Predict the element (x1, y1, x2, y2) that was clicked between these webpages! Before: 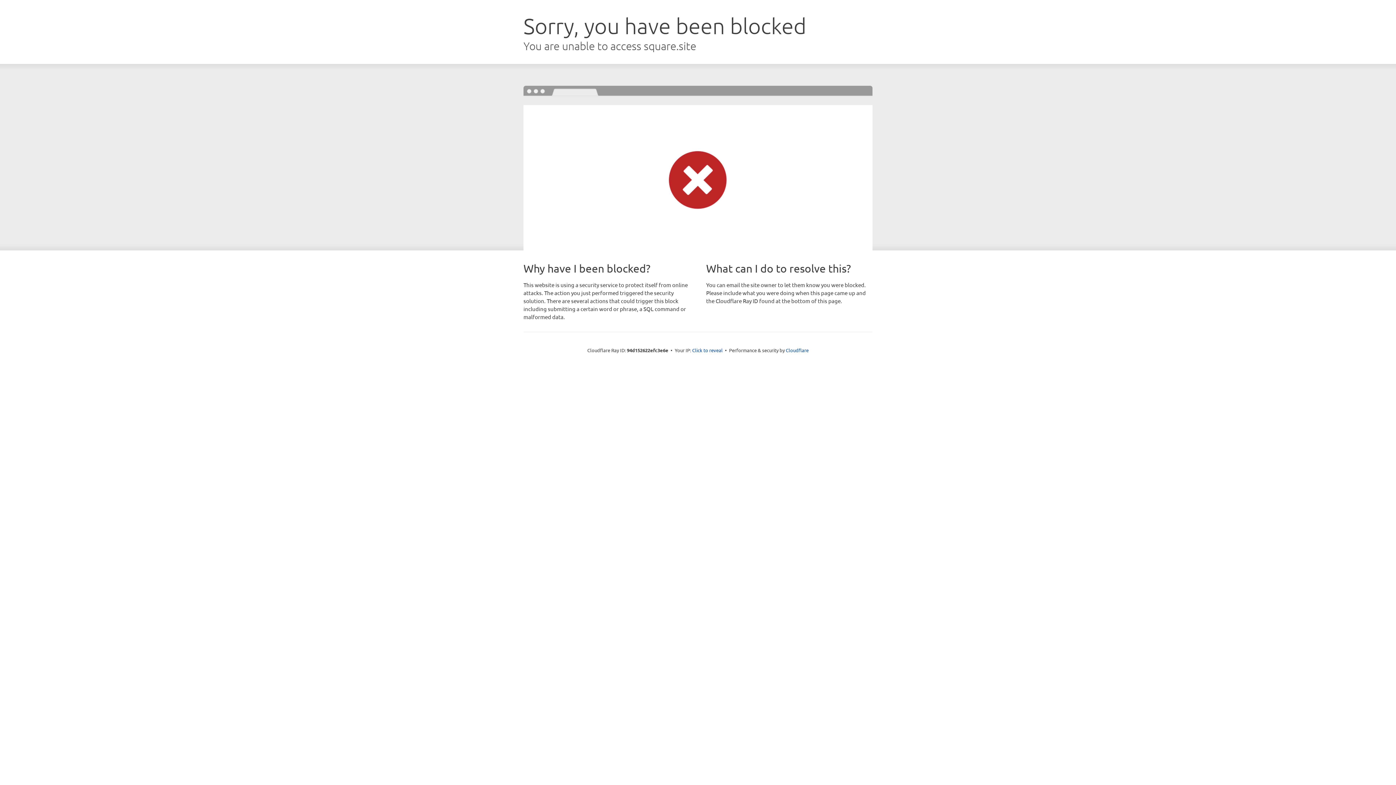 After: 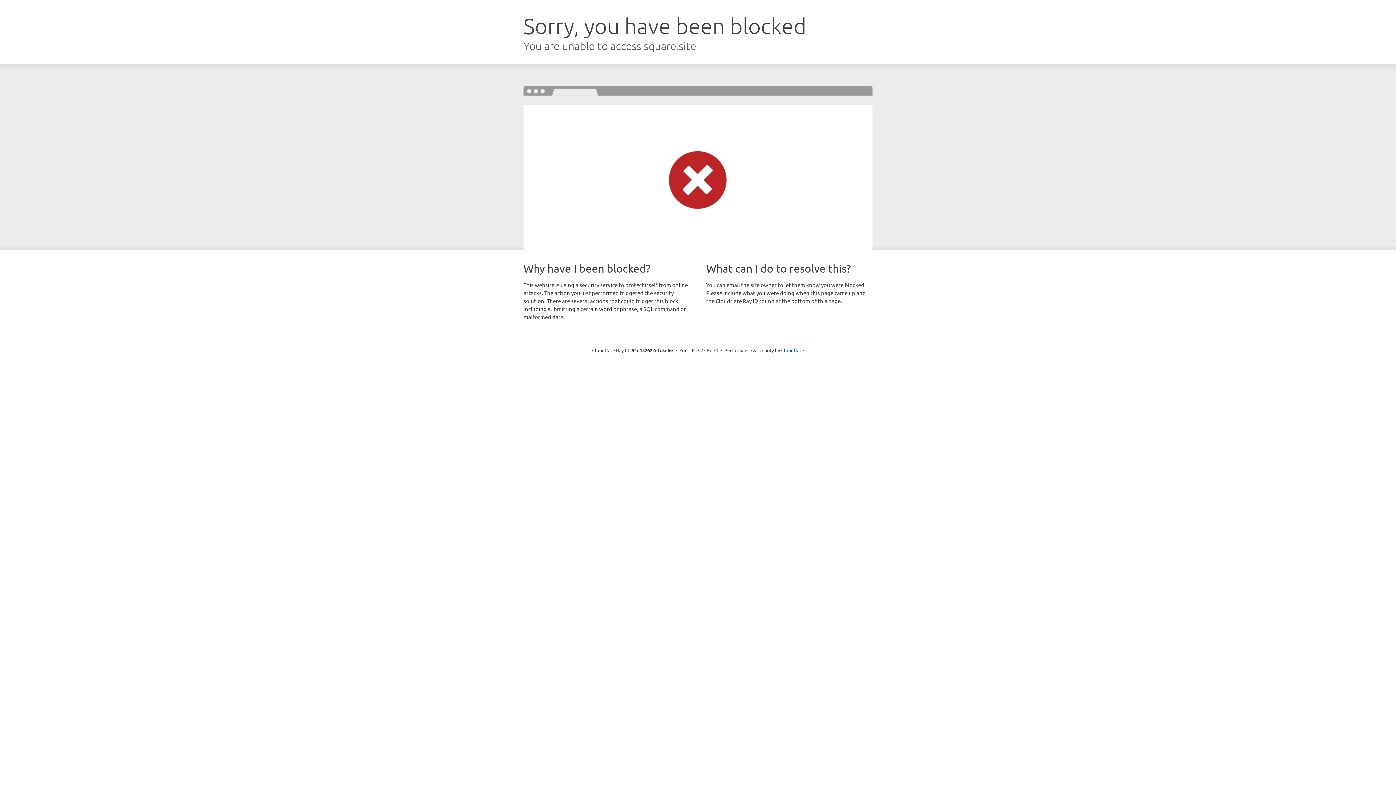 Action: label: Click to reveal bbox: (692, 346, 722, 353)